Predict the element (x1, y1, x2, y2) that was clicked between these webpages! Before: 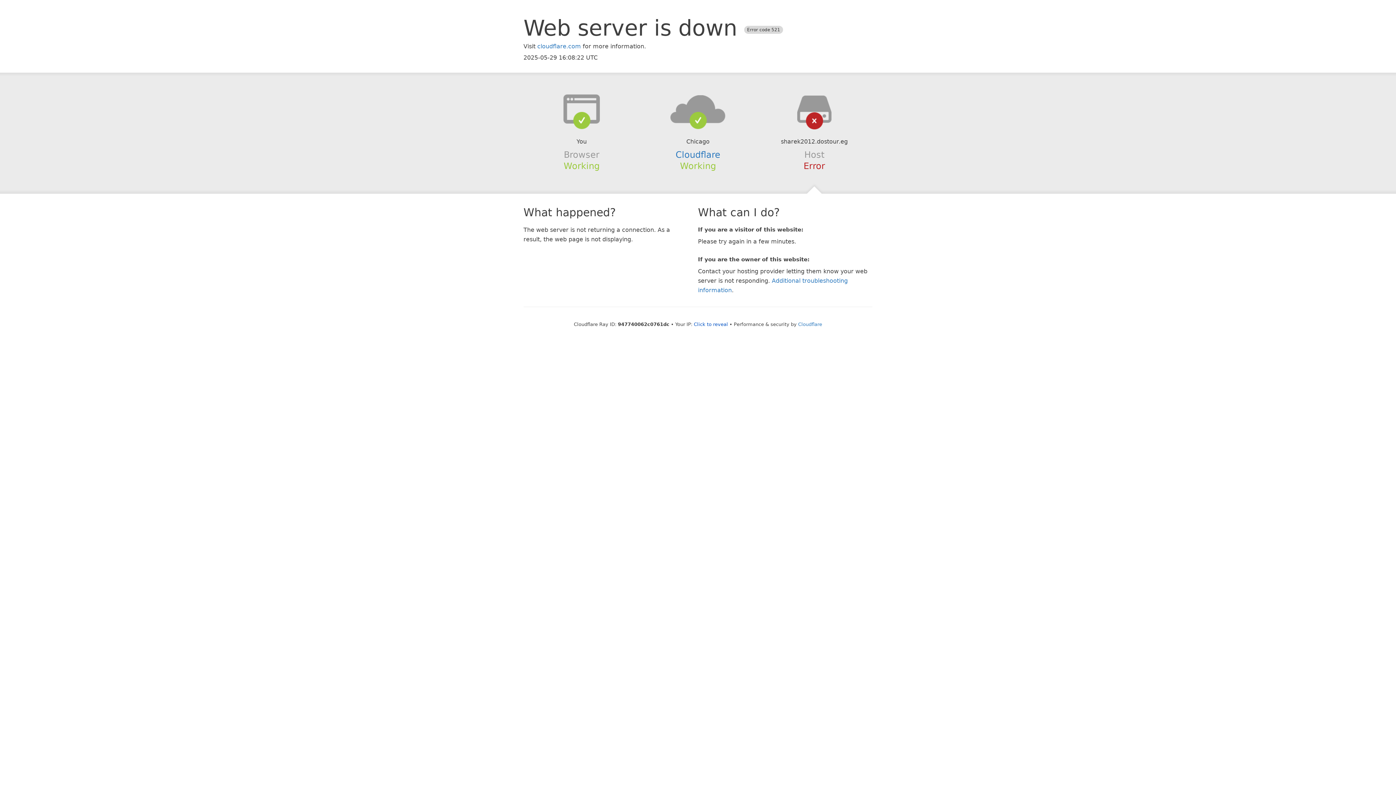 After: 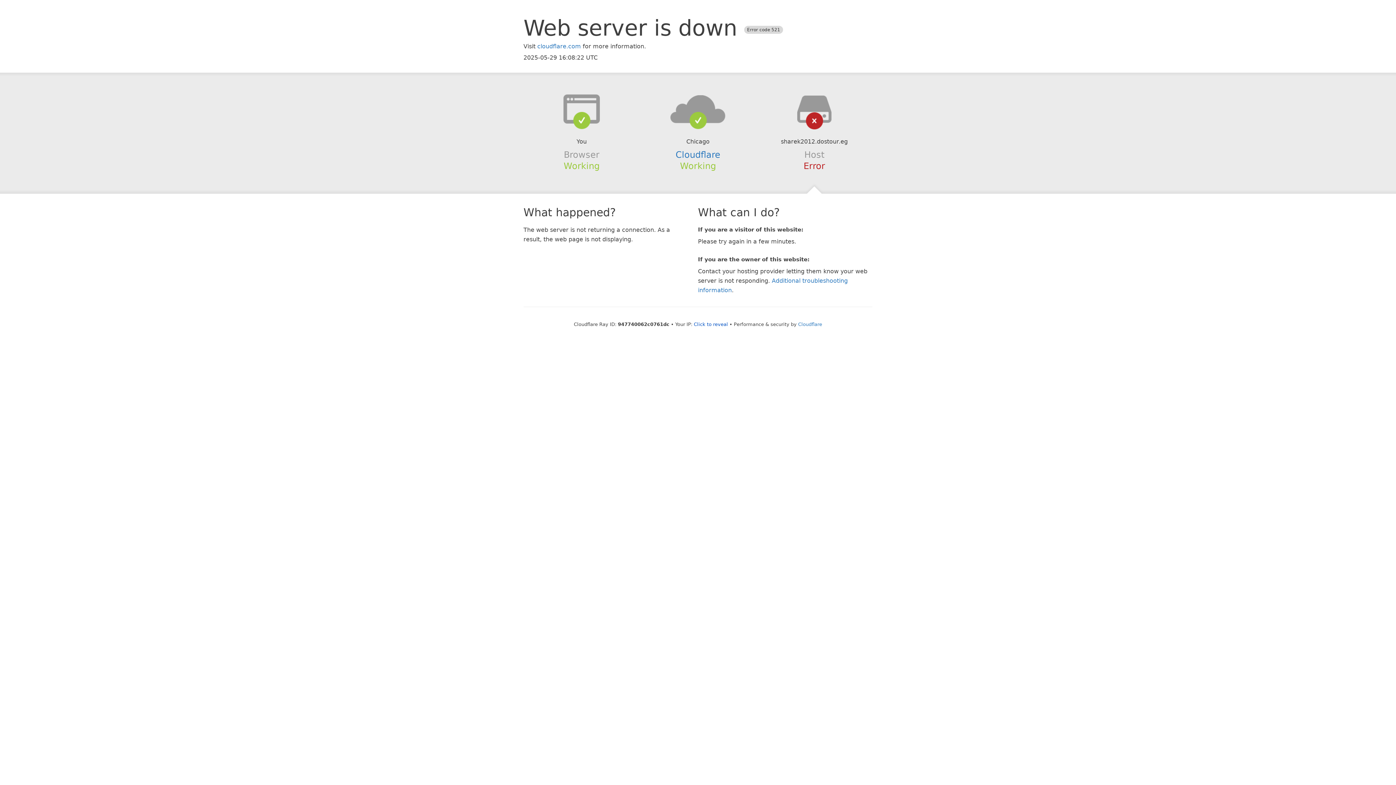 Action: bbox: (639, 94, 756, 123)